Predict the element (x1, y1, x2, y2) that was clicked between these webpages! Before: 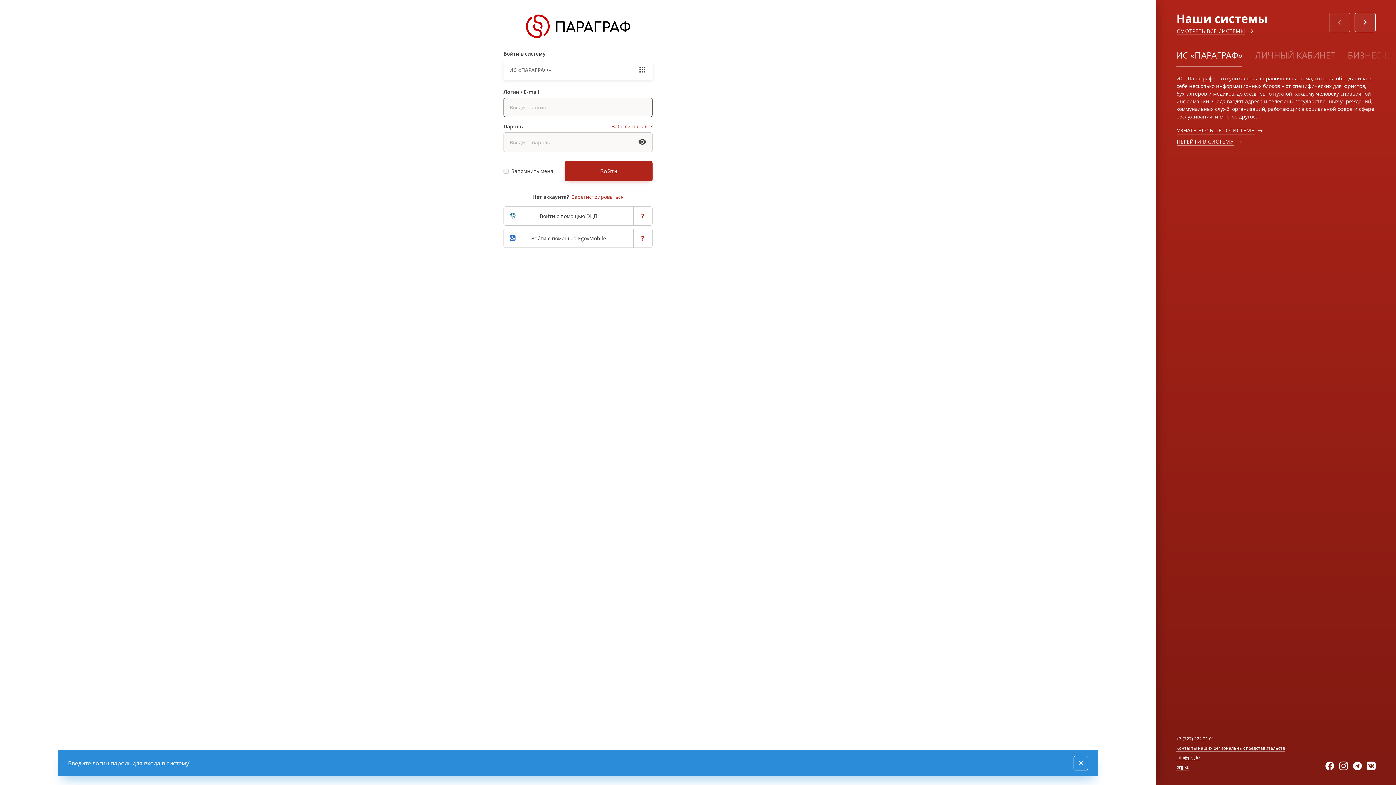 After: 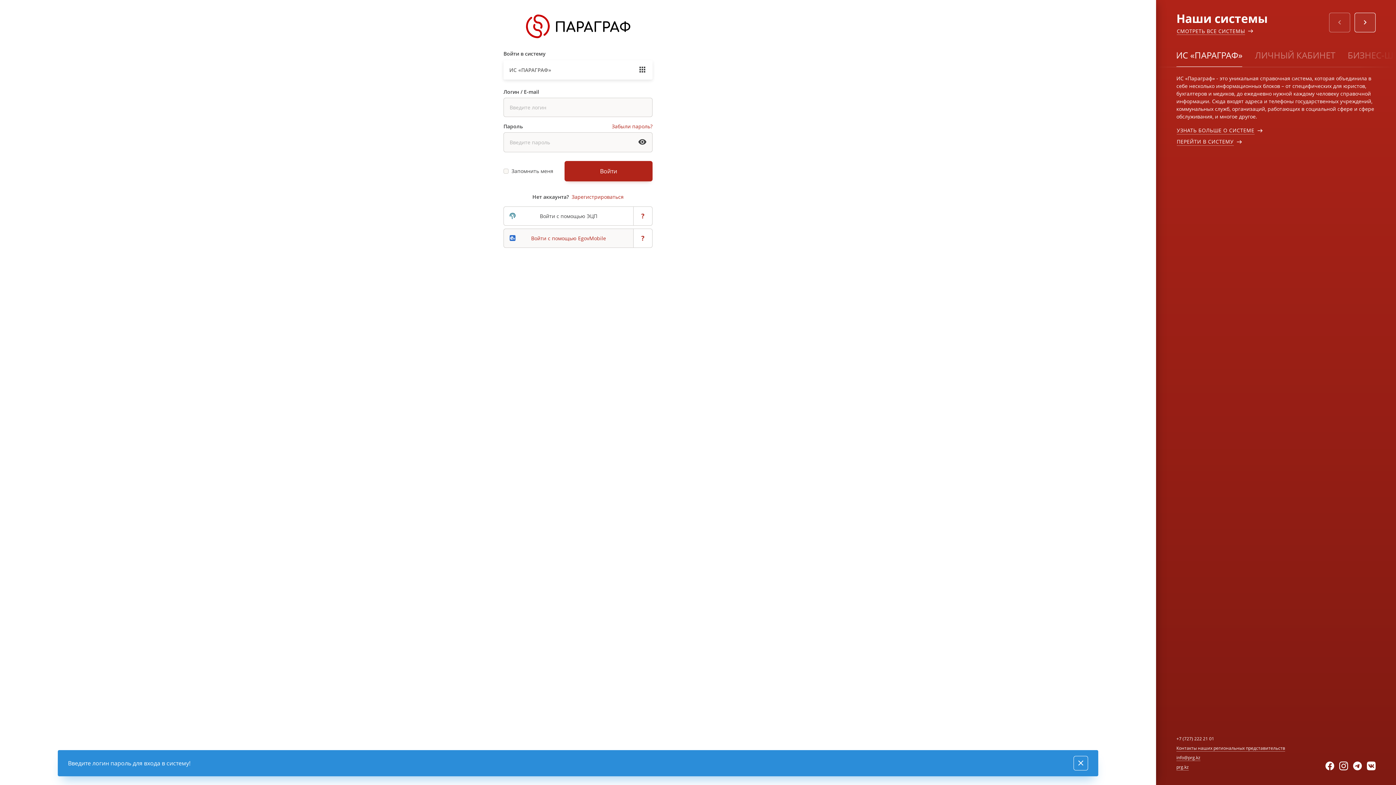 Action: bbox: (503, 228, 633, 247) label: Войти с помощью EgovMobile